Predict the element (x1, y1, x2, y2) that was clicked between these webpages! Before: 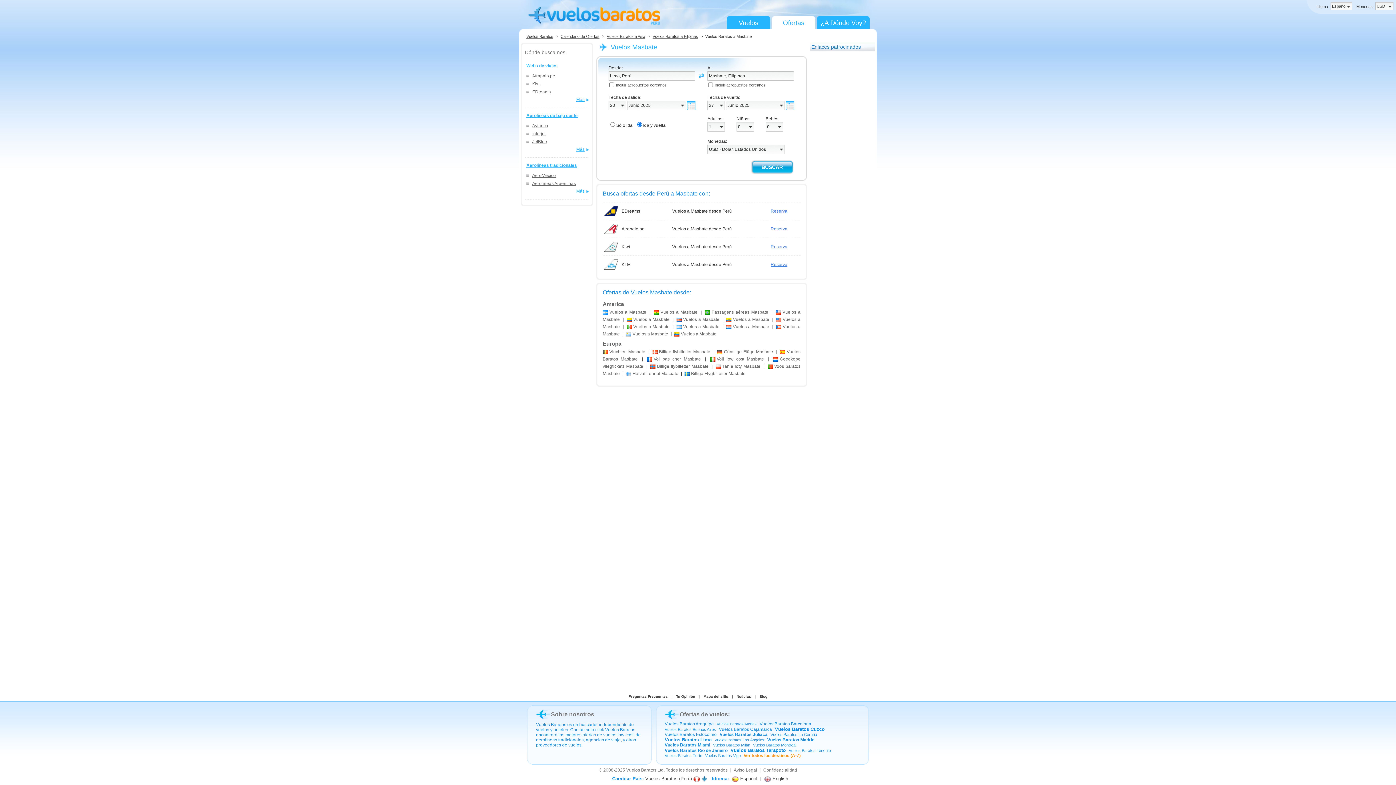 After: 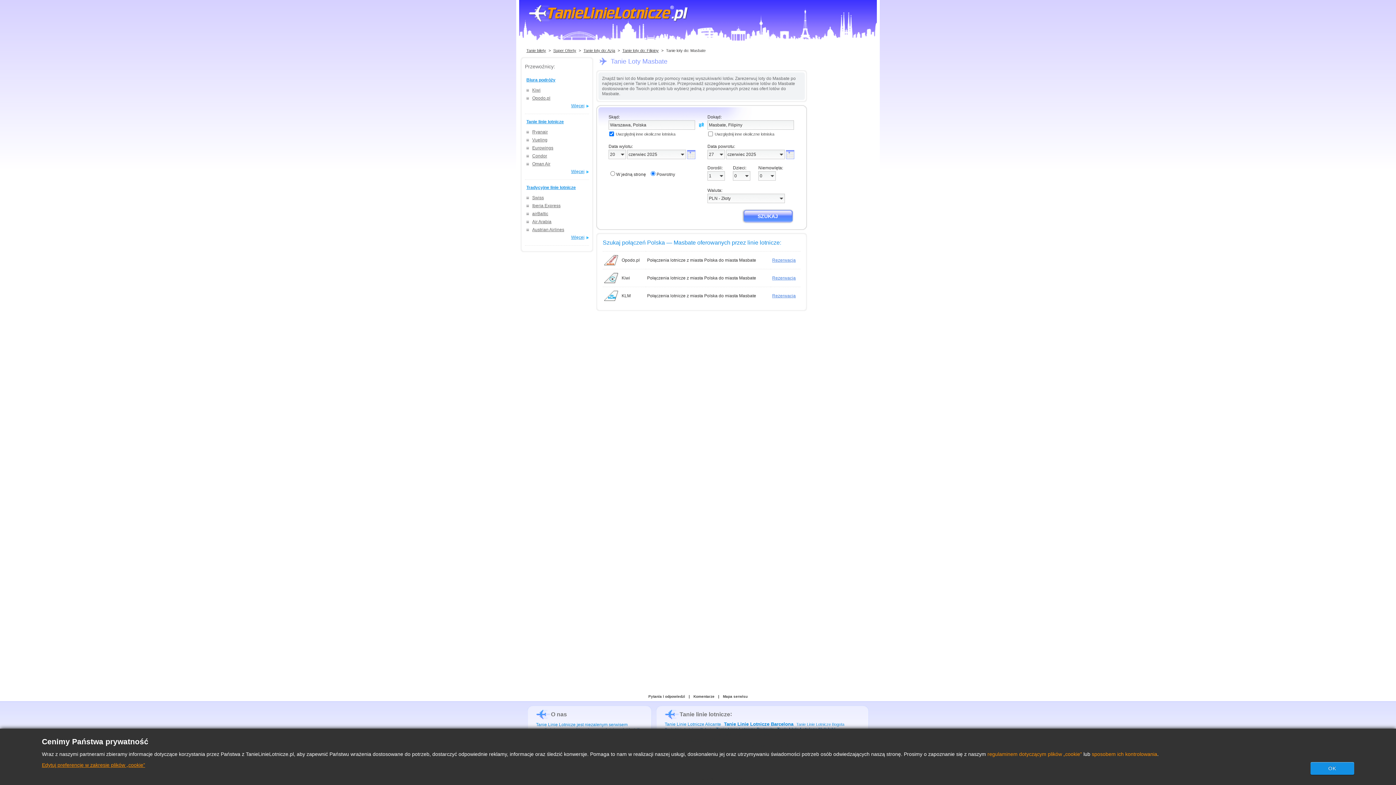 Action: bbox: (715, 364, 760, 369) label: Tanie loty Masbate